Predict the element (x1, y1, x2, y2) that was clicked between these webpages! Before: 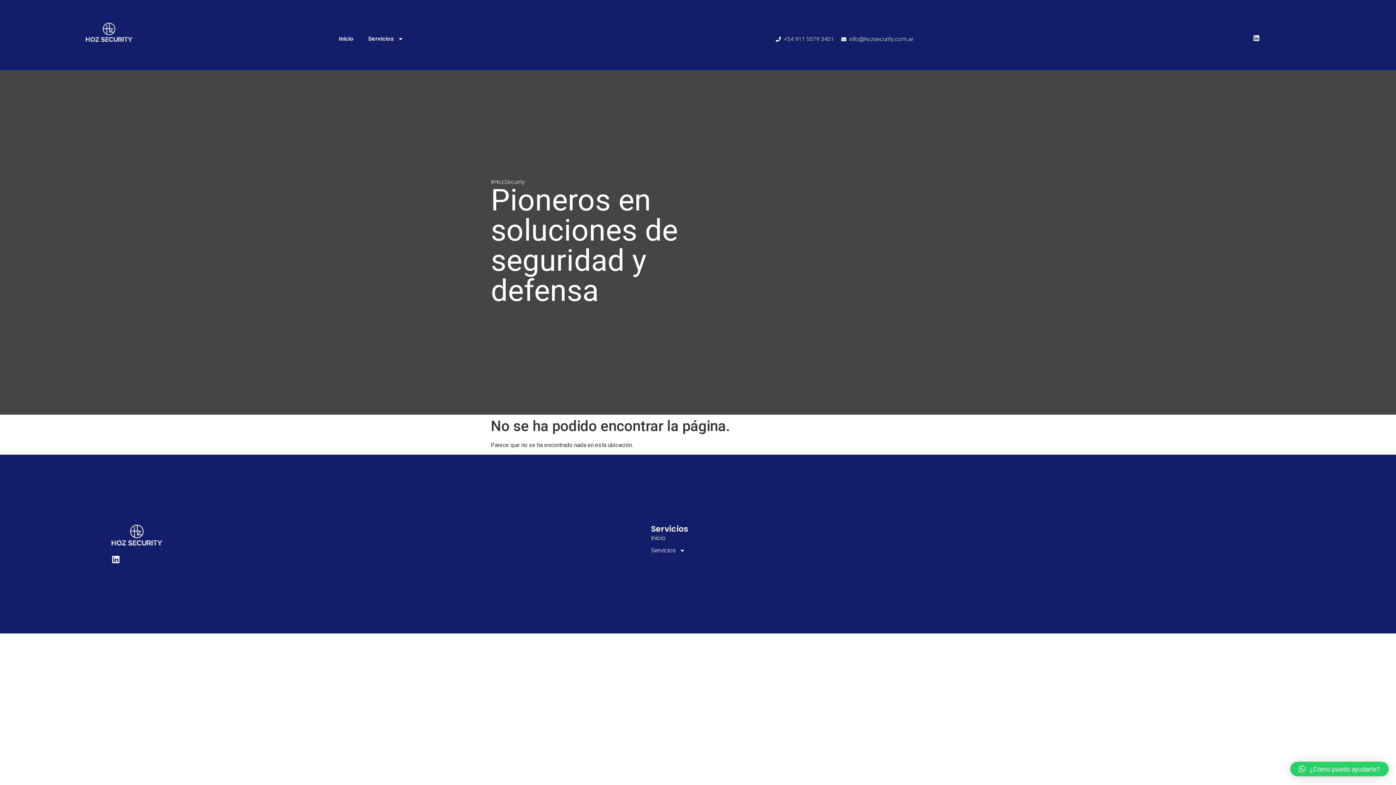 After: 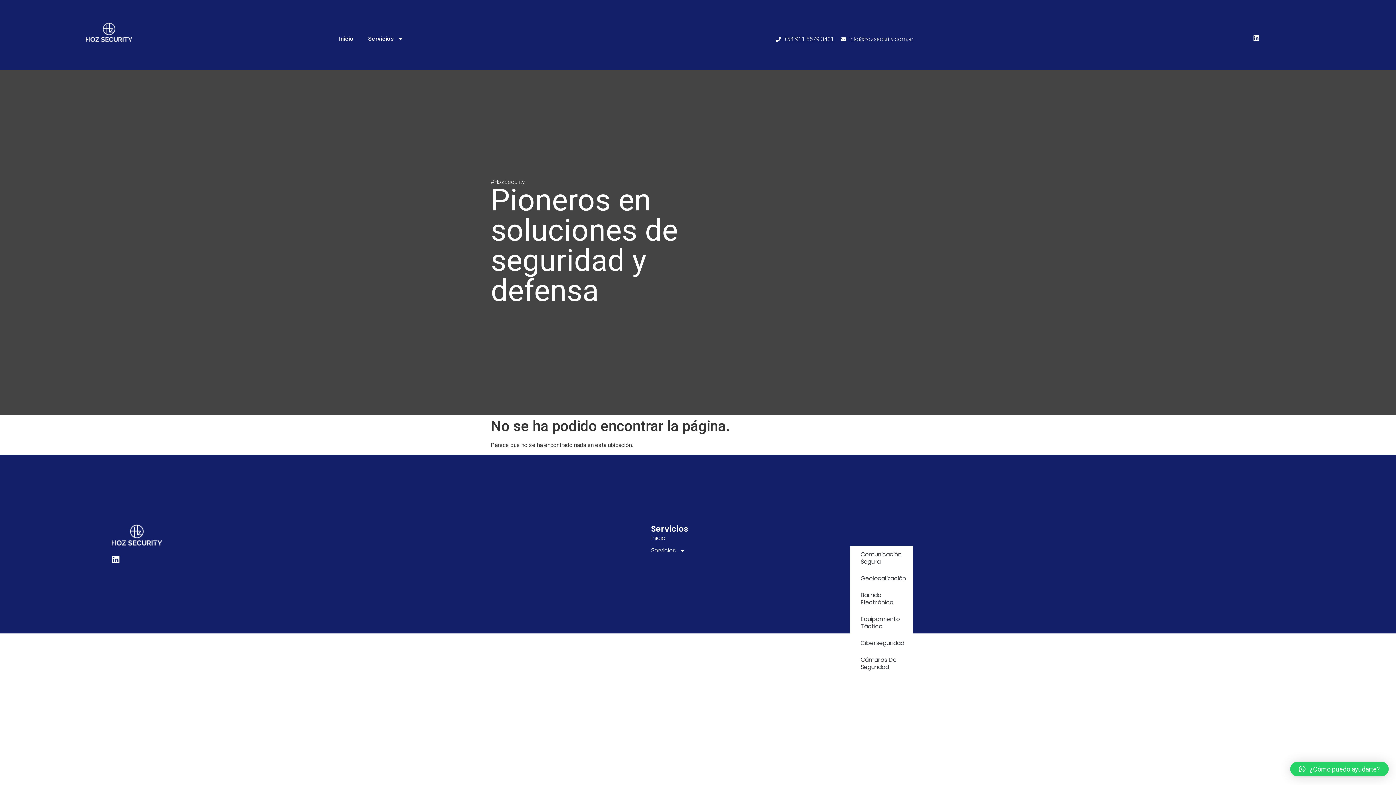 Action: label: Servicios bbox: (651, 546, 850, 555)